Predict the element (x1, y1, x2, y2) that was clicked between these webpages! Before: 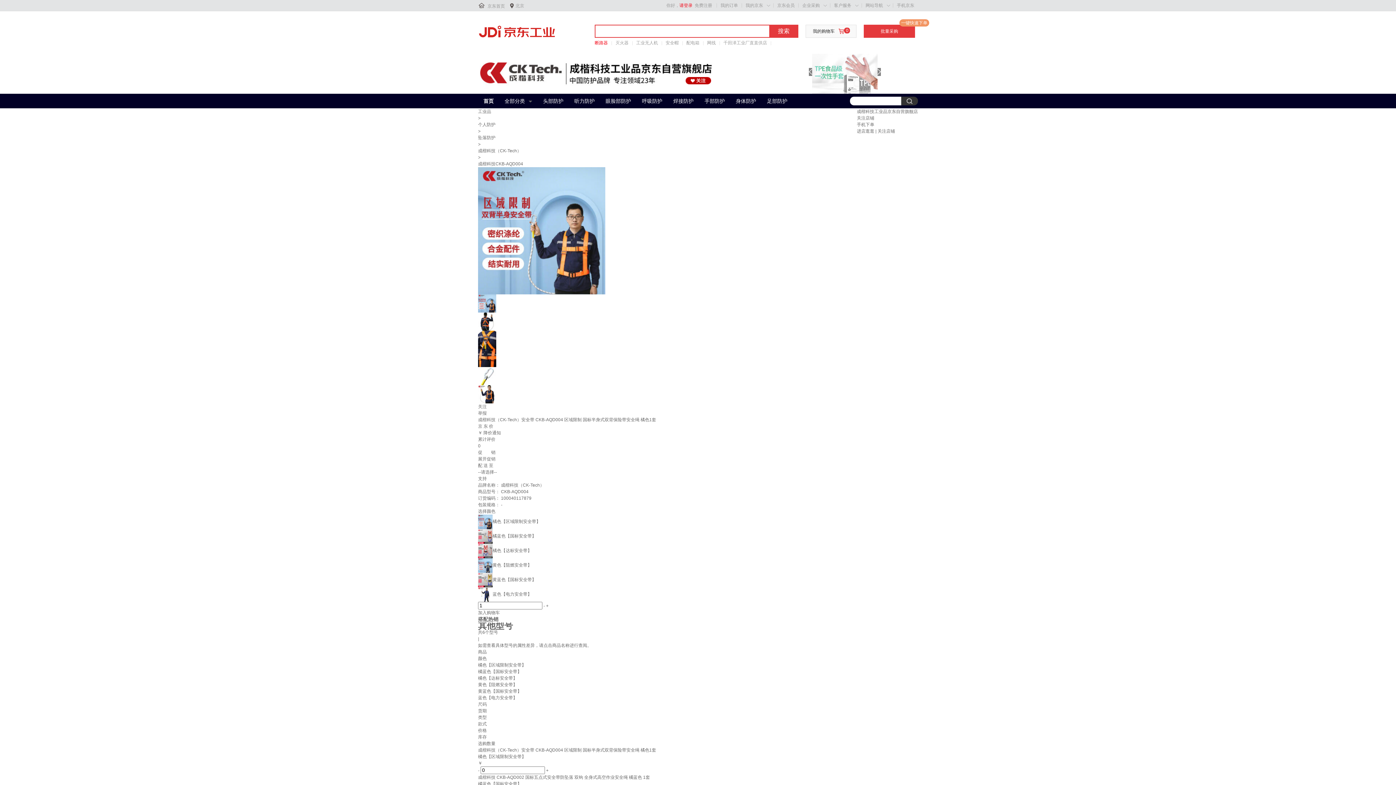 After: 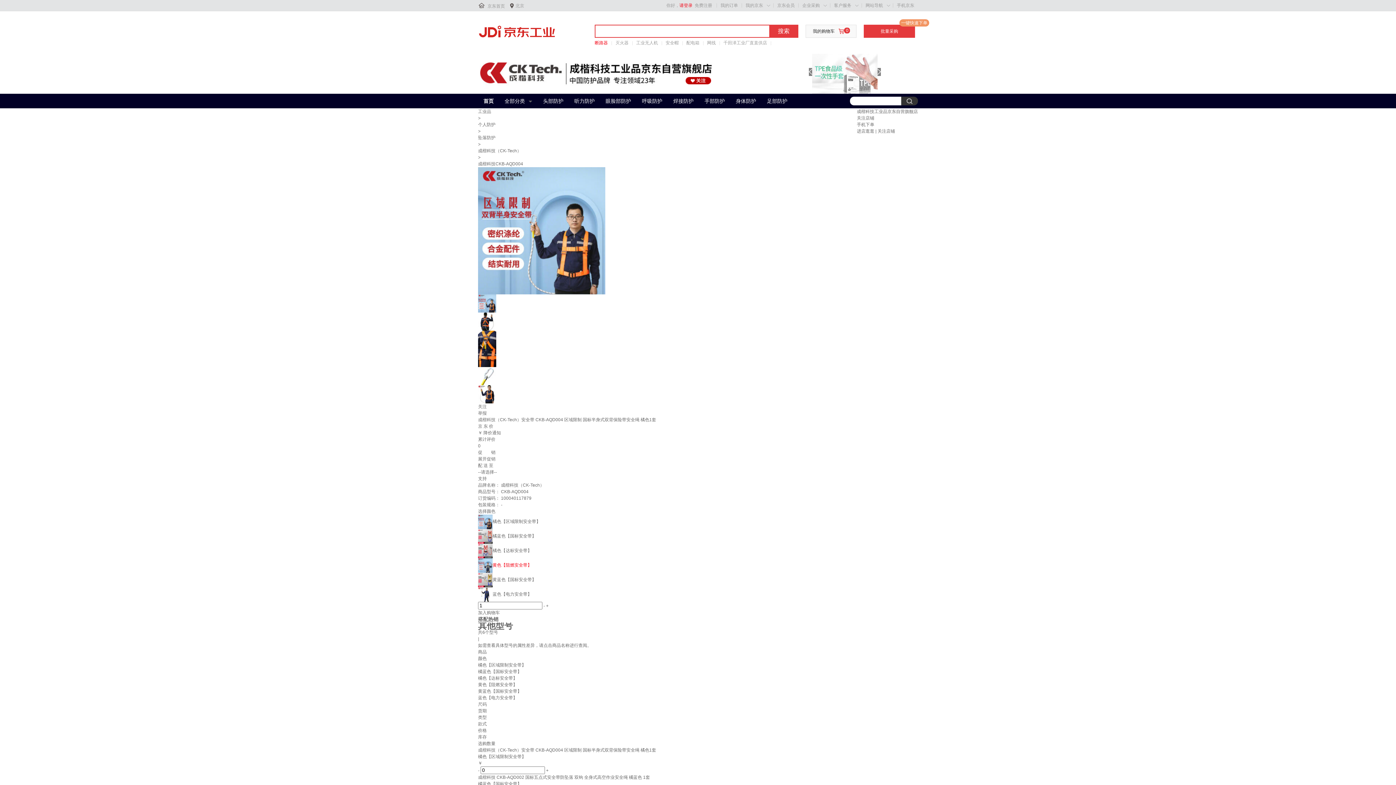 Action: bbox: (478, 562, 532, 568) label: 黄色【阻燃安全带】